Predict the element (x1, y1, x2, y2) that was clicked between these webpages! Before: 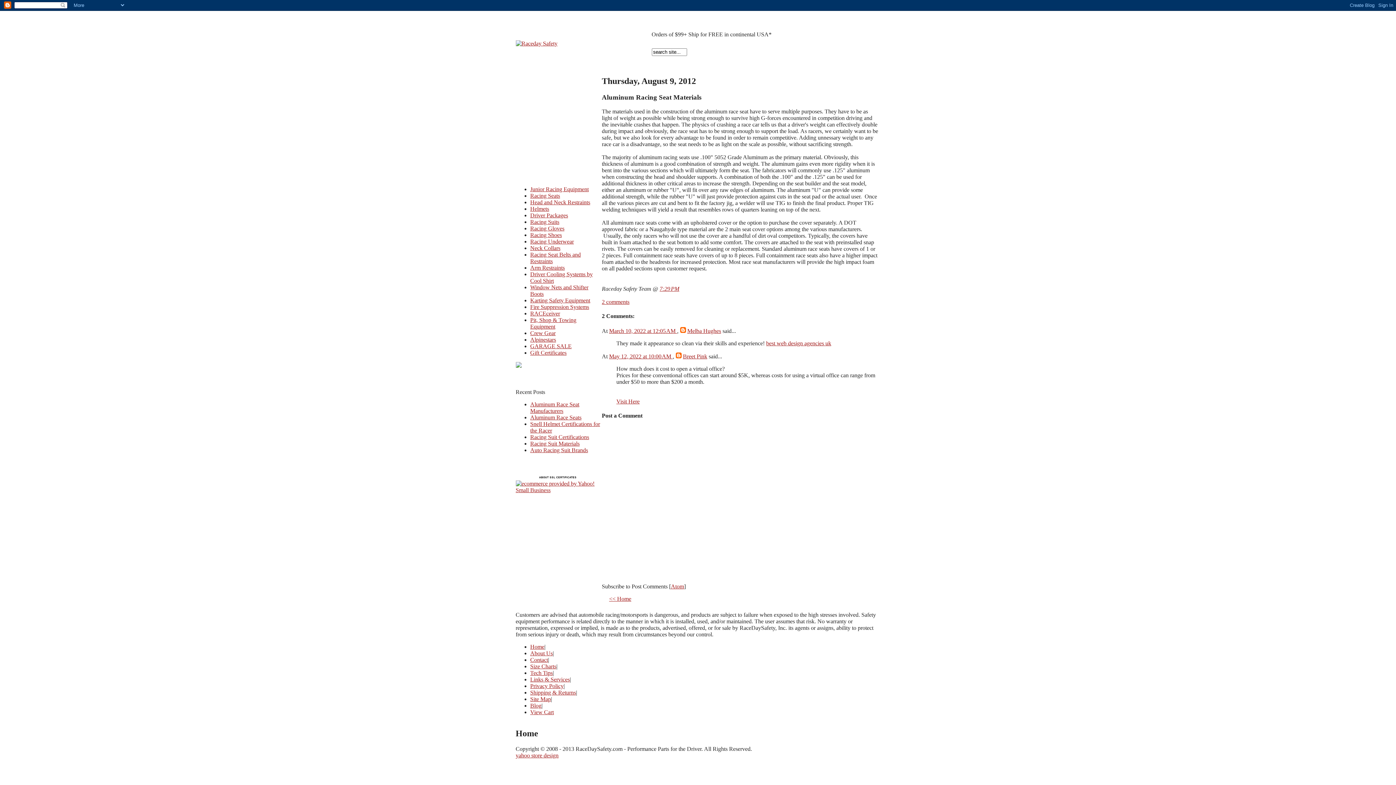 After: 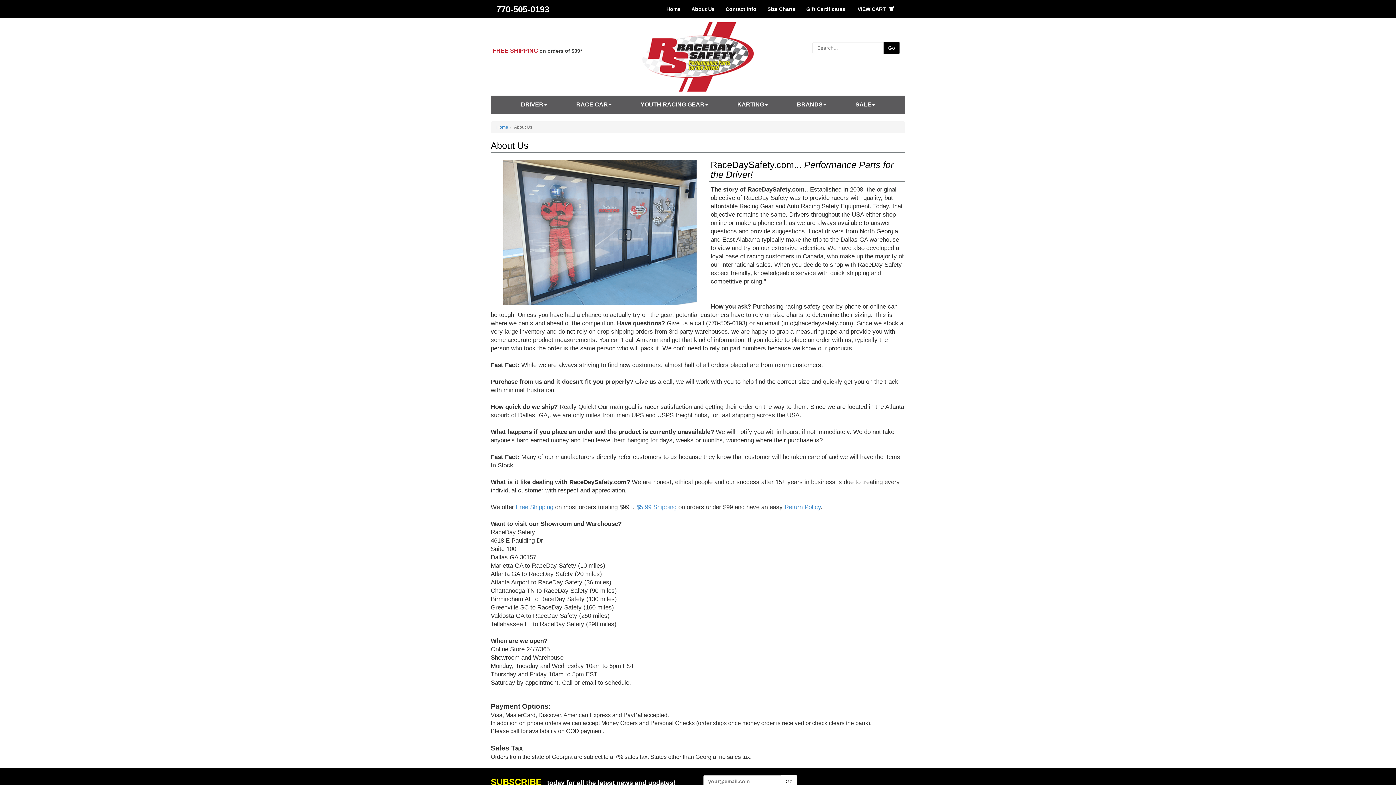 Action: label: About Us bbox: (530, 650, 552, 656)